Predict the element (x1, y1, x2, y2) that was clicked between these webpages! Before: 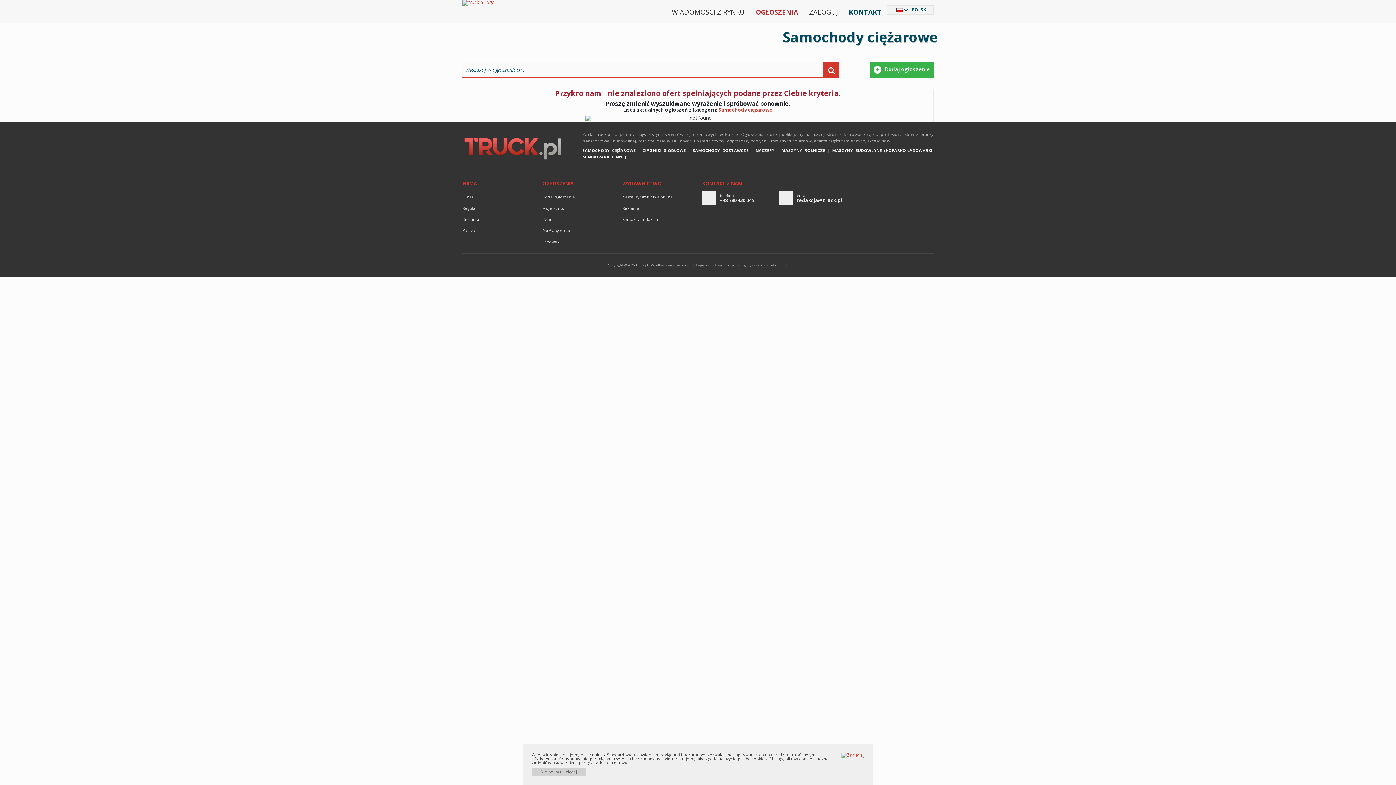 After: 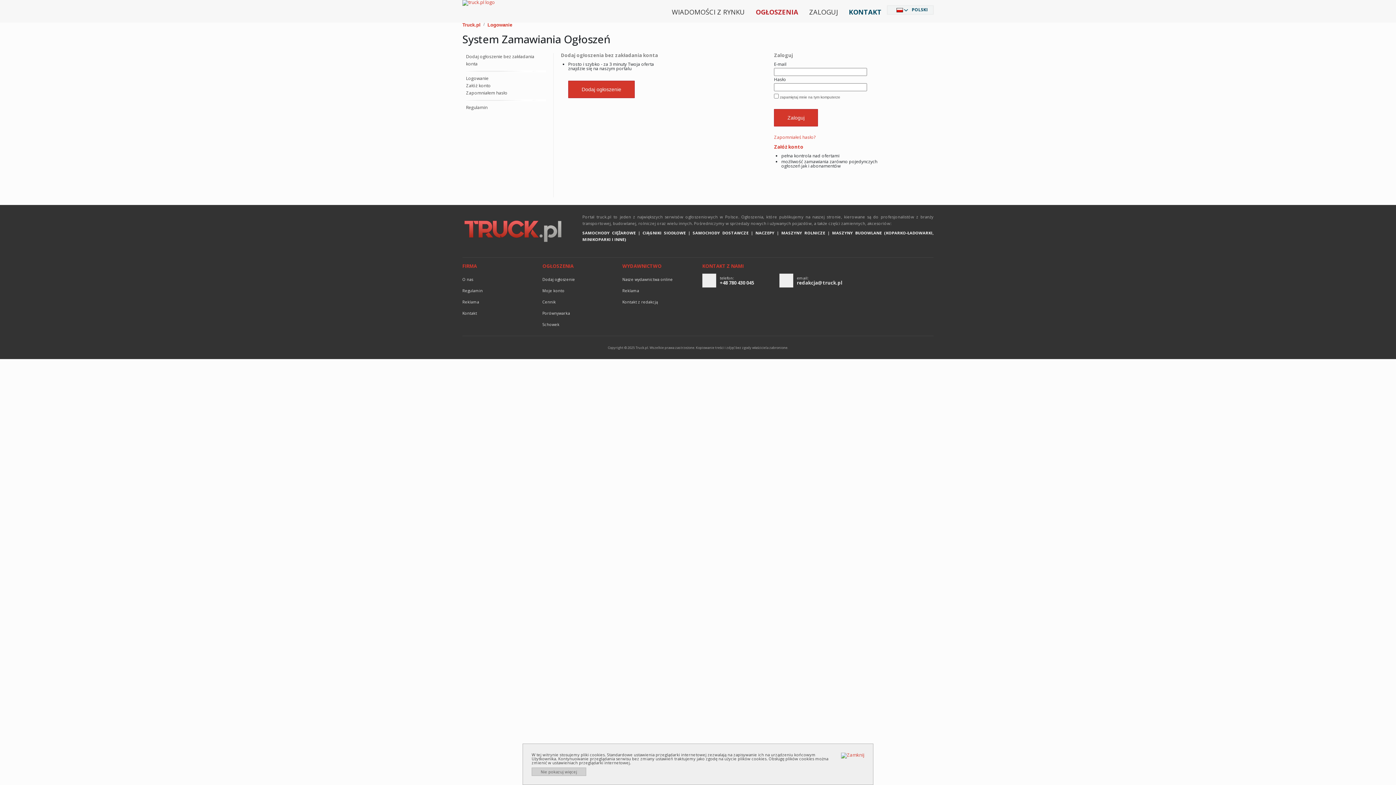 Action: bbox: (804, 0, 843, 22) label: ZALOGUJ